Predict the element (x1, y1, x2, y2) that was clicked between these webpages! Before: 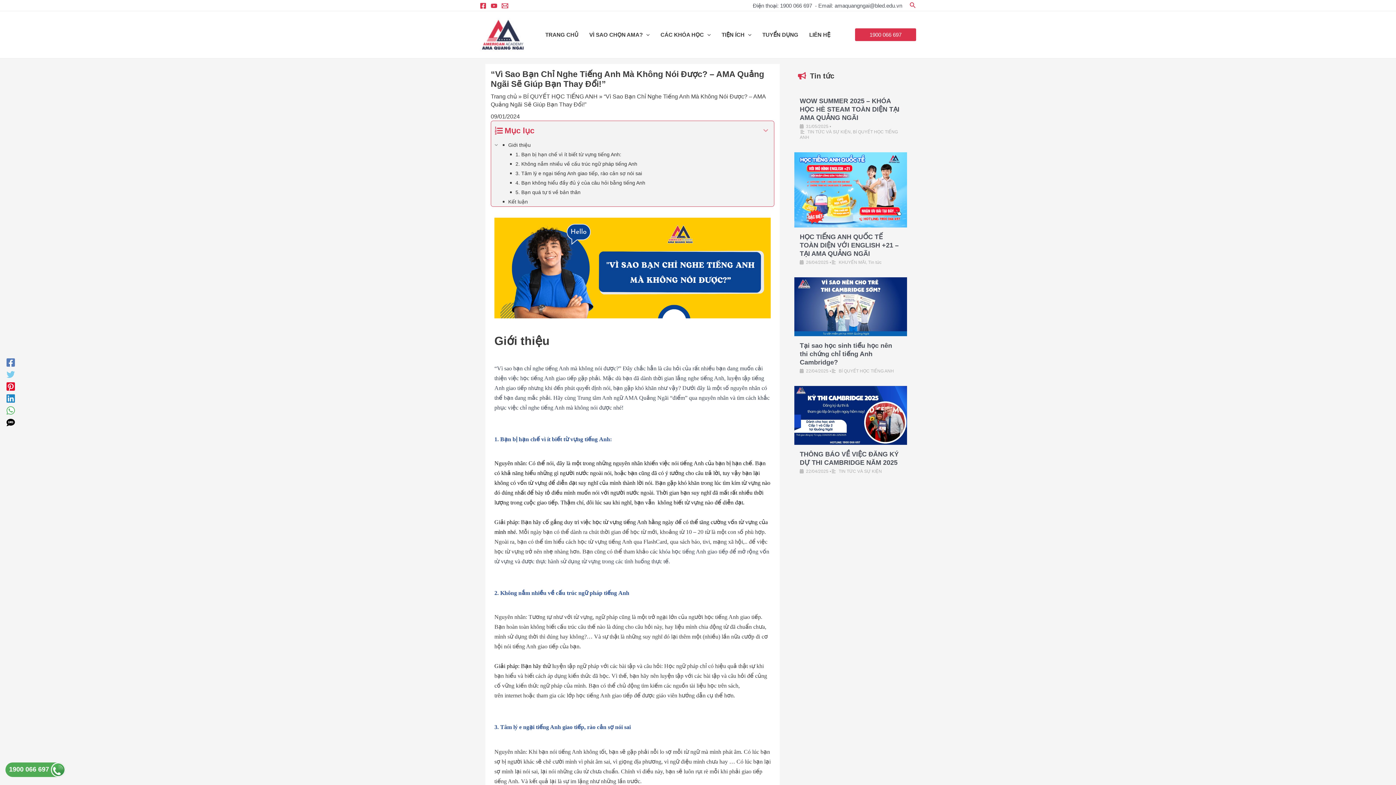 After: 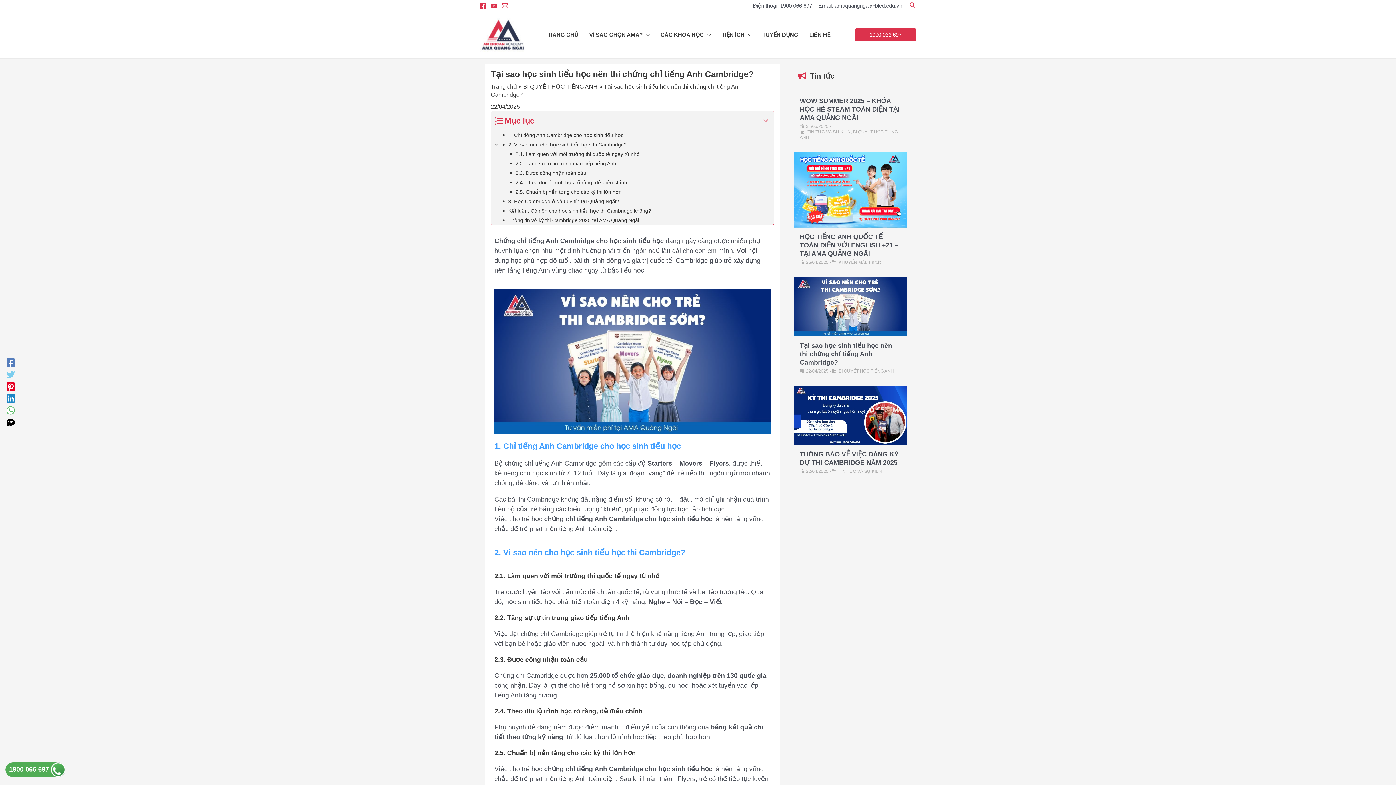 Action: label: Tại sao học sinh tiểu học nên thi chứng chỉ tiếng Anh Cambridge? bbox: (800, 342, 892, 366)